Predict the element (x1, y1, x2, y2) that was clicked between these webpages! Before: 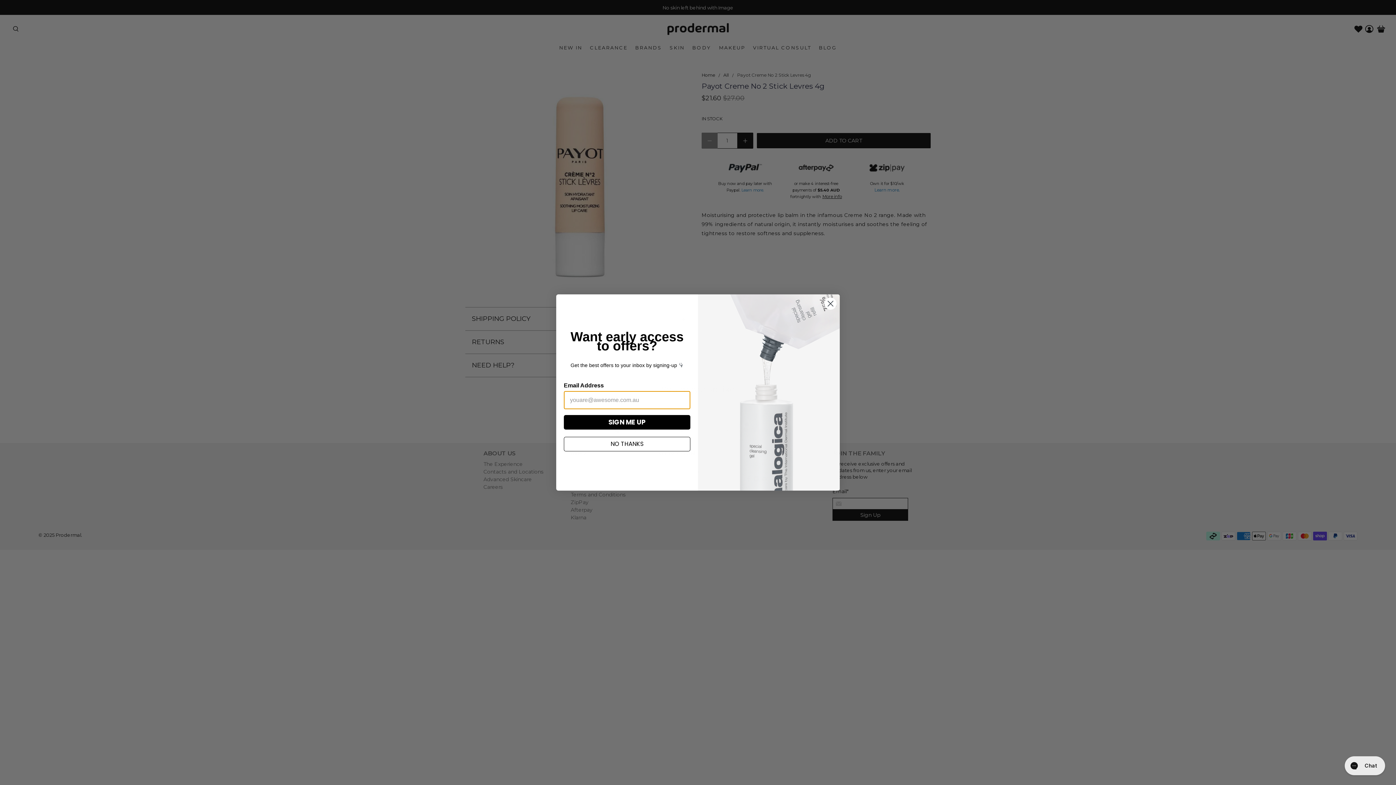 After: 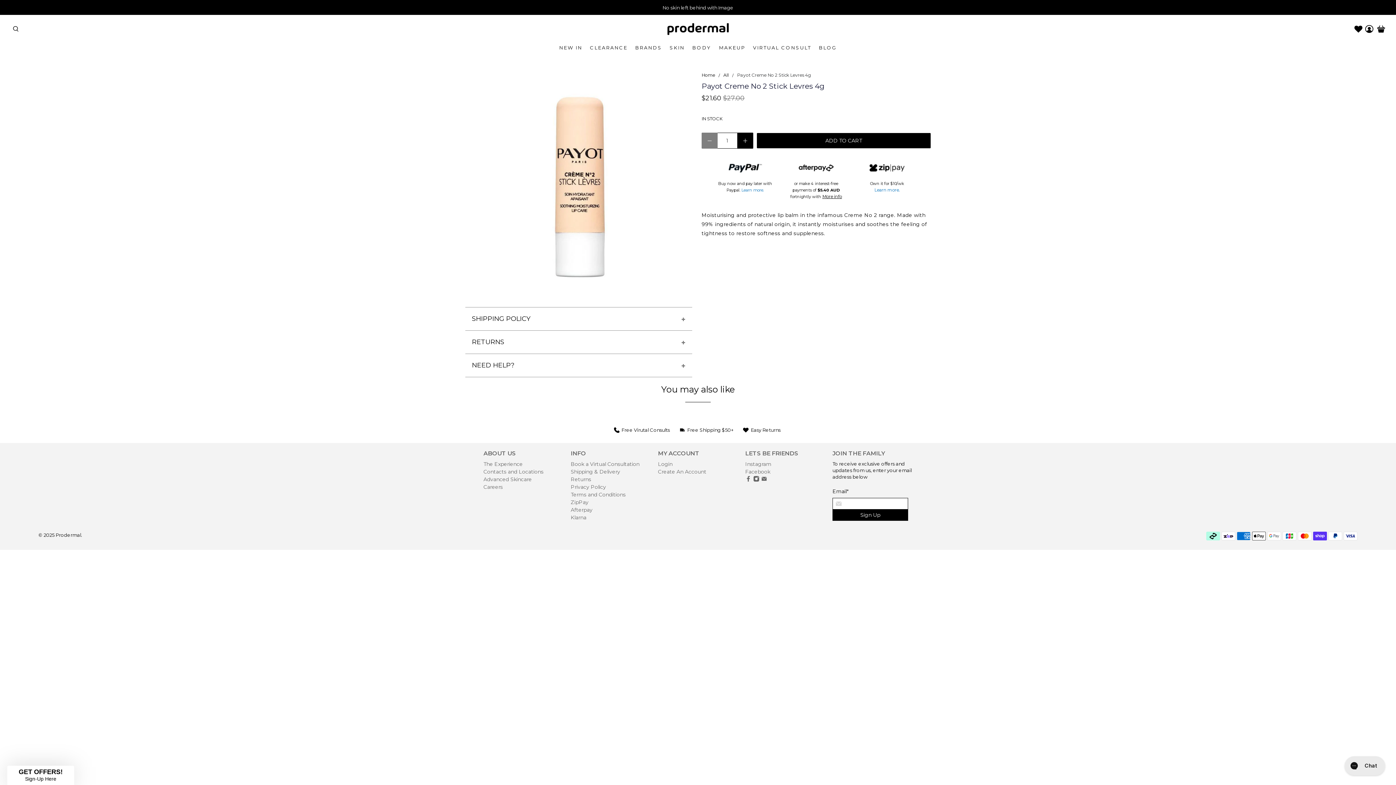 Action: bbox: (824, 297, 837, 310) label: Close dialog